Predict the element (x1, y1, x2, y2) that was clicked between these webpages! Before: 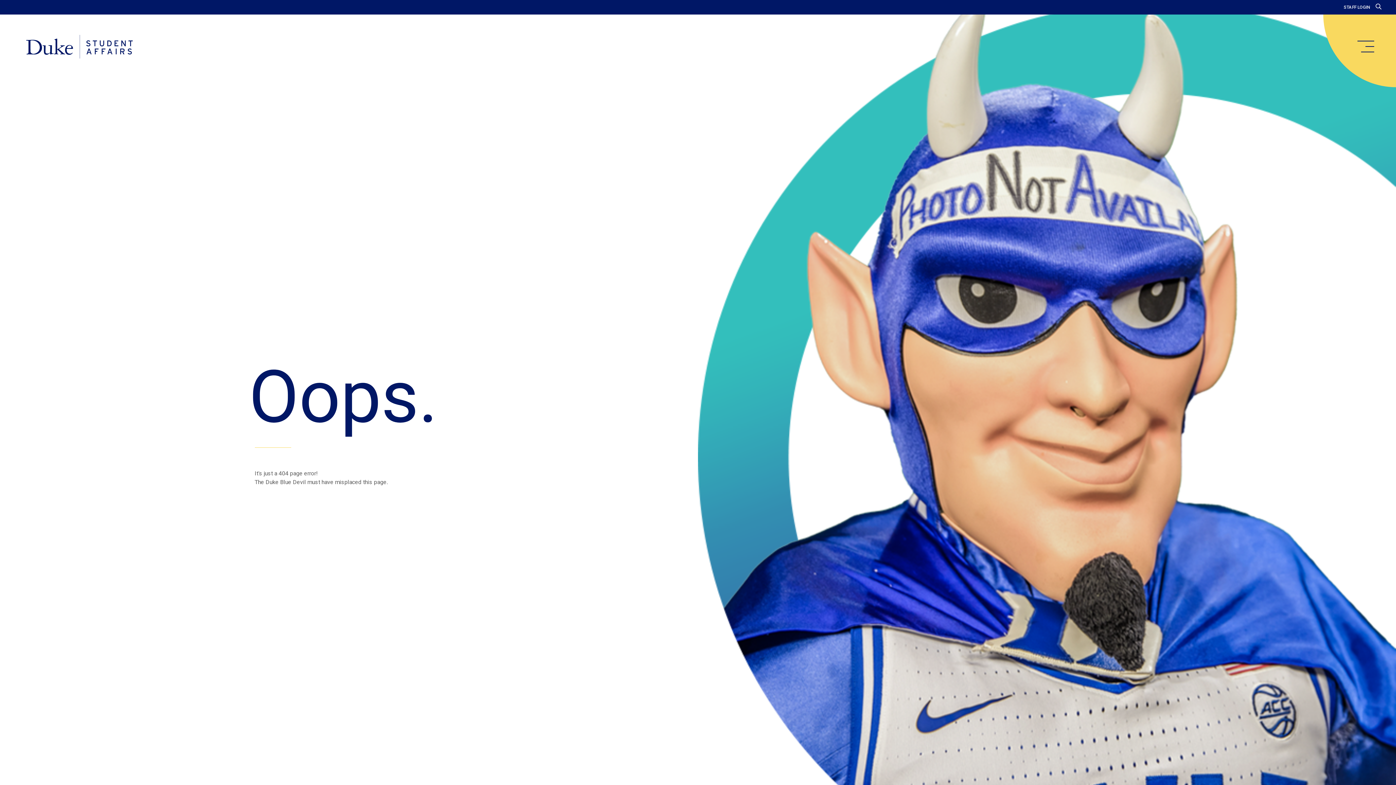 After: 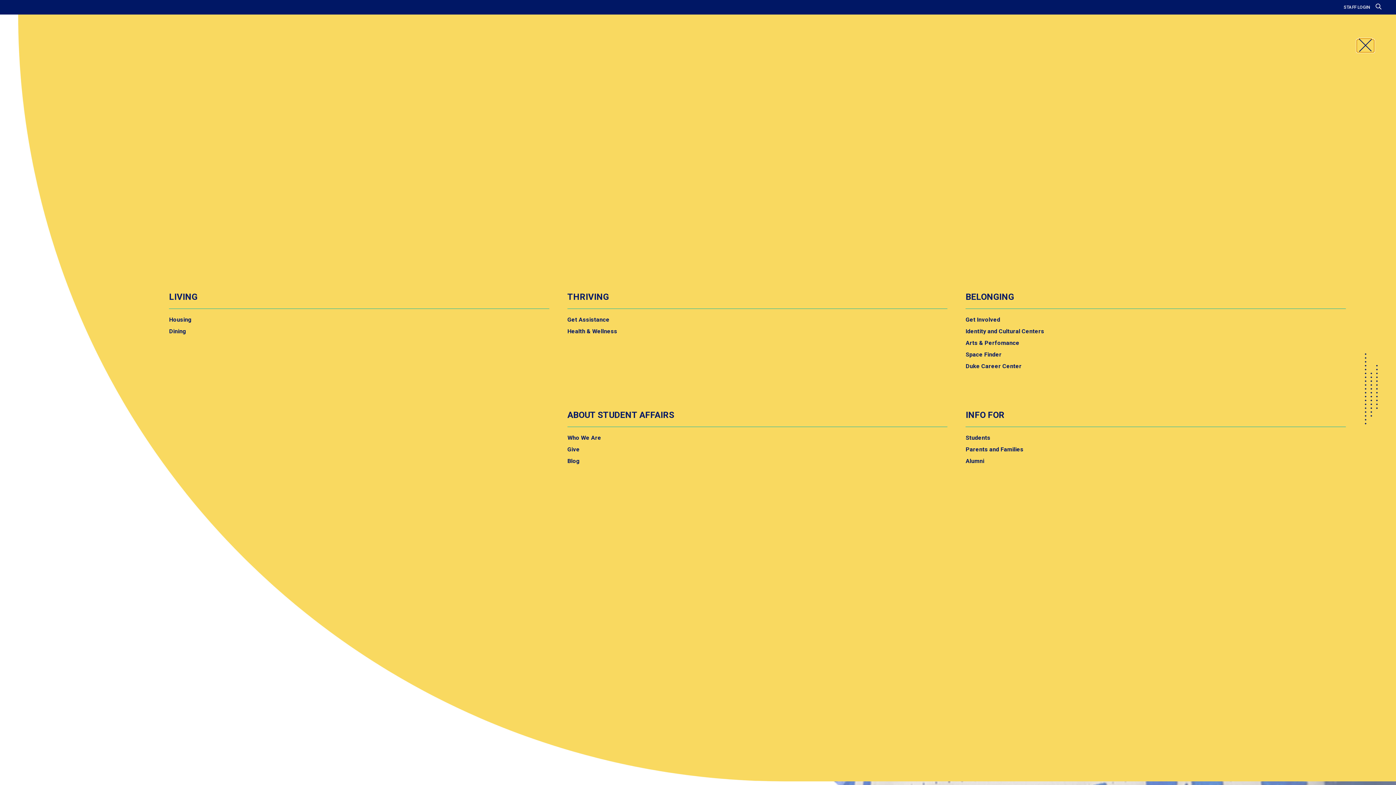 Action: bbox: (1357, 40, 1374, 52) label: main menu